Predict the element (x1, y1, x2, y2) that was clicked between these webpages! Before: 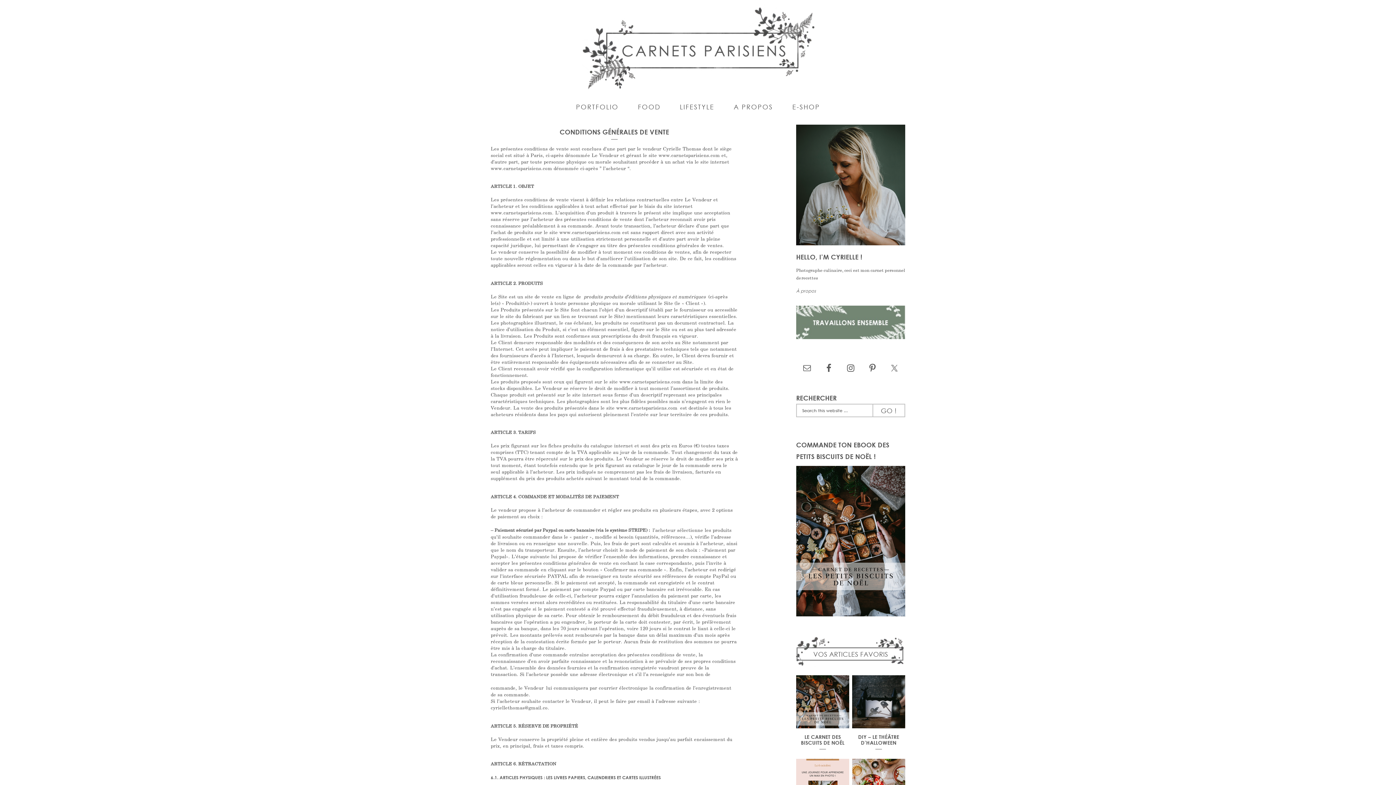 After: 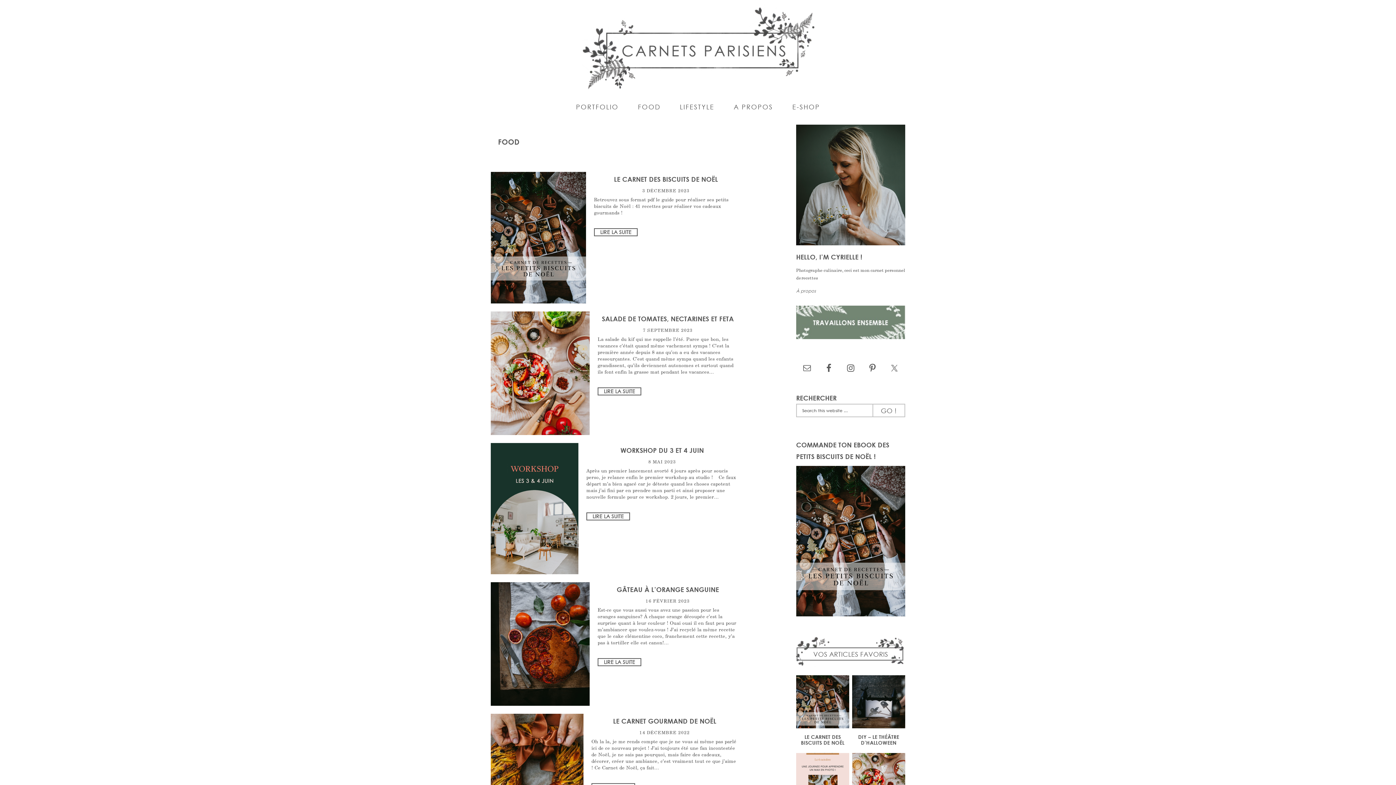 Action: label: FOOD bbox: (629, 96, 669, 117)